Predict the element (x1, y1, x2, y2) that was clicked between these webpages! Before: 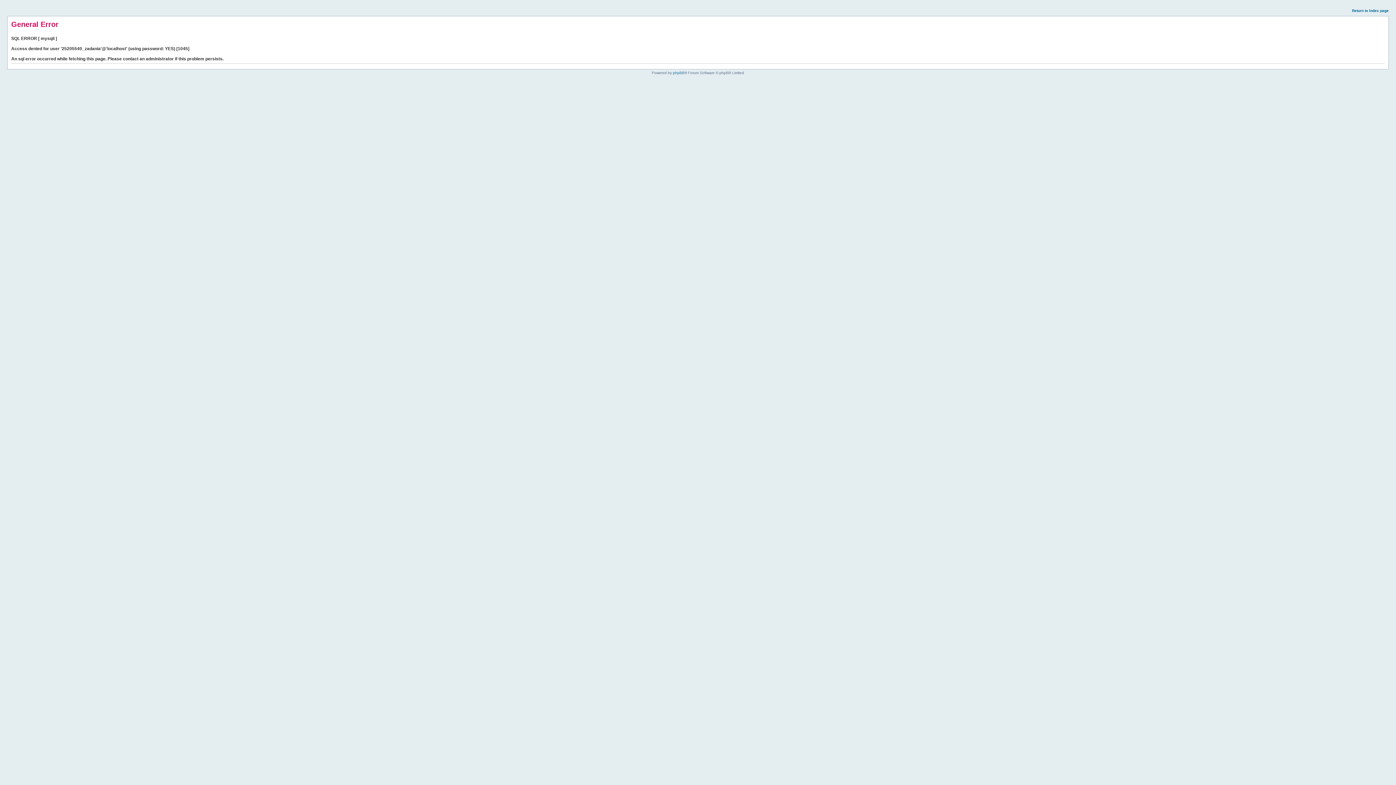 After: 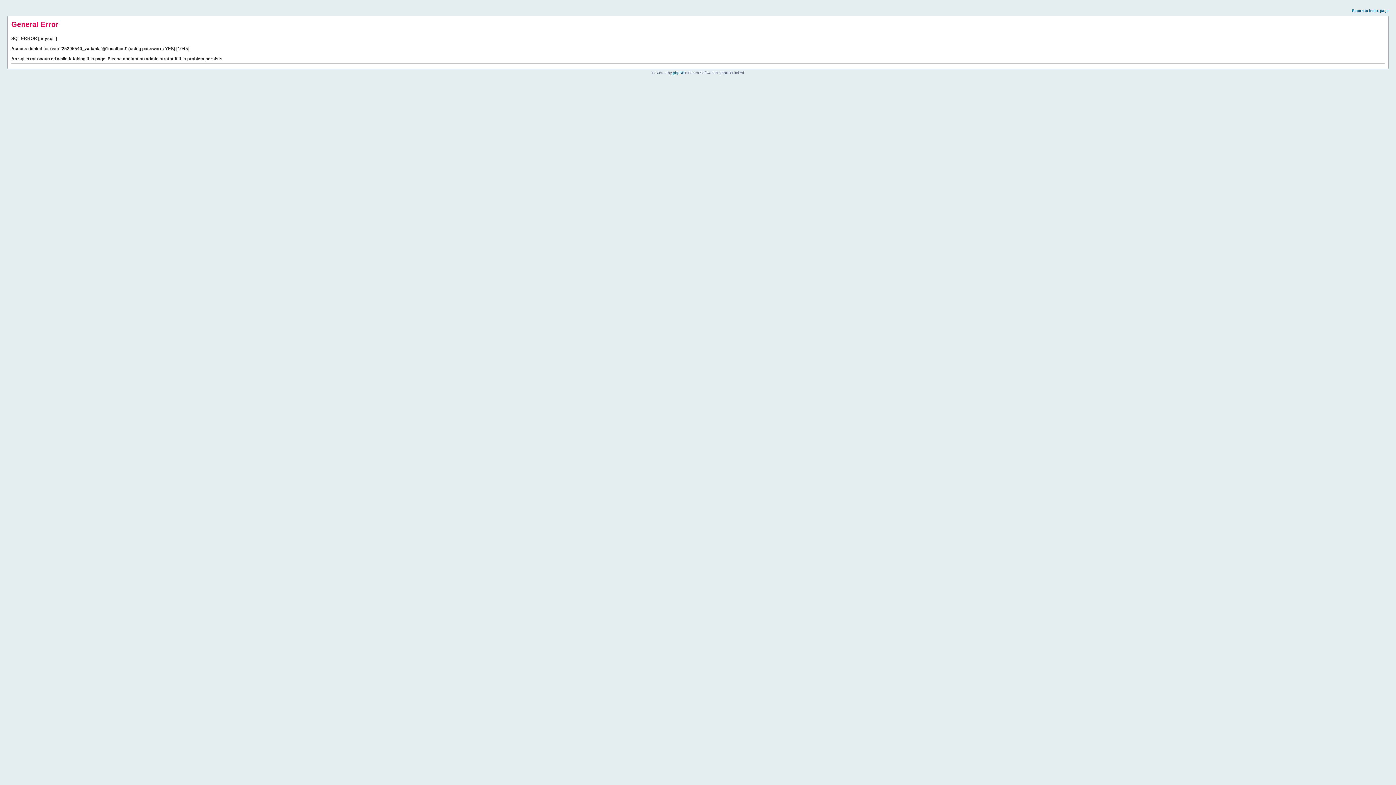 Action: label: Return to index page bbox: (1352, 8, 1389, 12)